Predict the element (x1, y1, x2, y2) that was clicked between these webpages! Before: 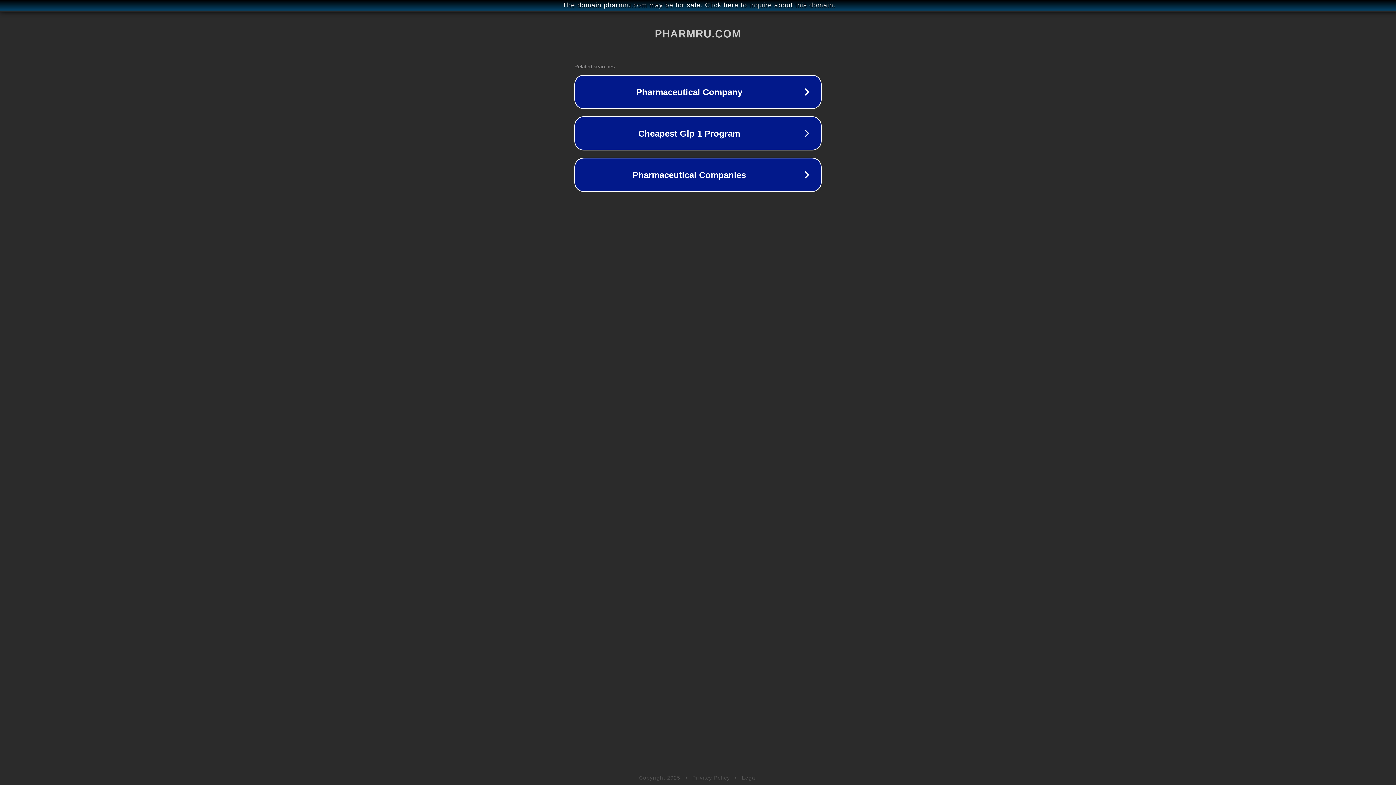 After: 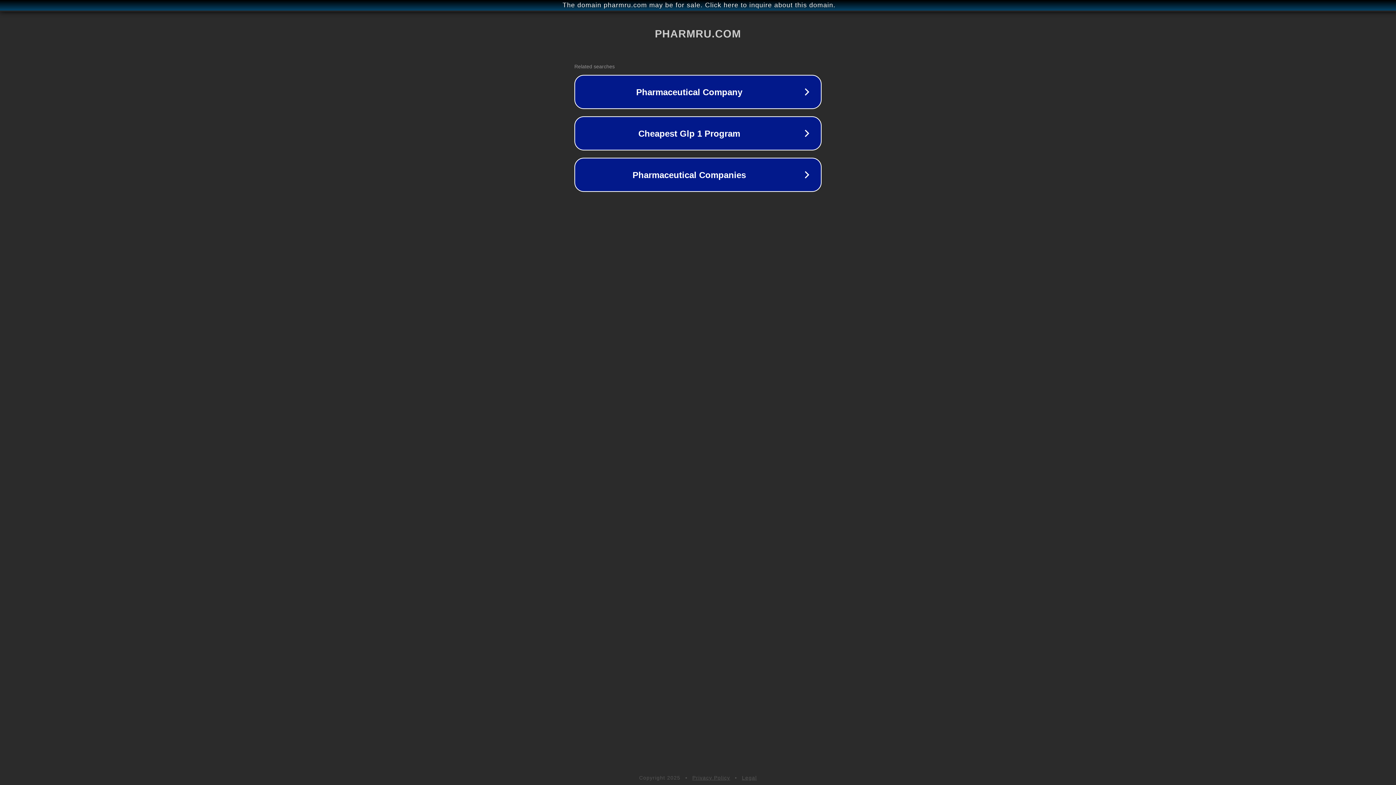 Action: label: Privacy Policy bbox: (692, 775, 730, 781)